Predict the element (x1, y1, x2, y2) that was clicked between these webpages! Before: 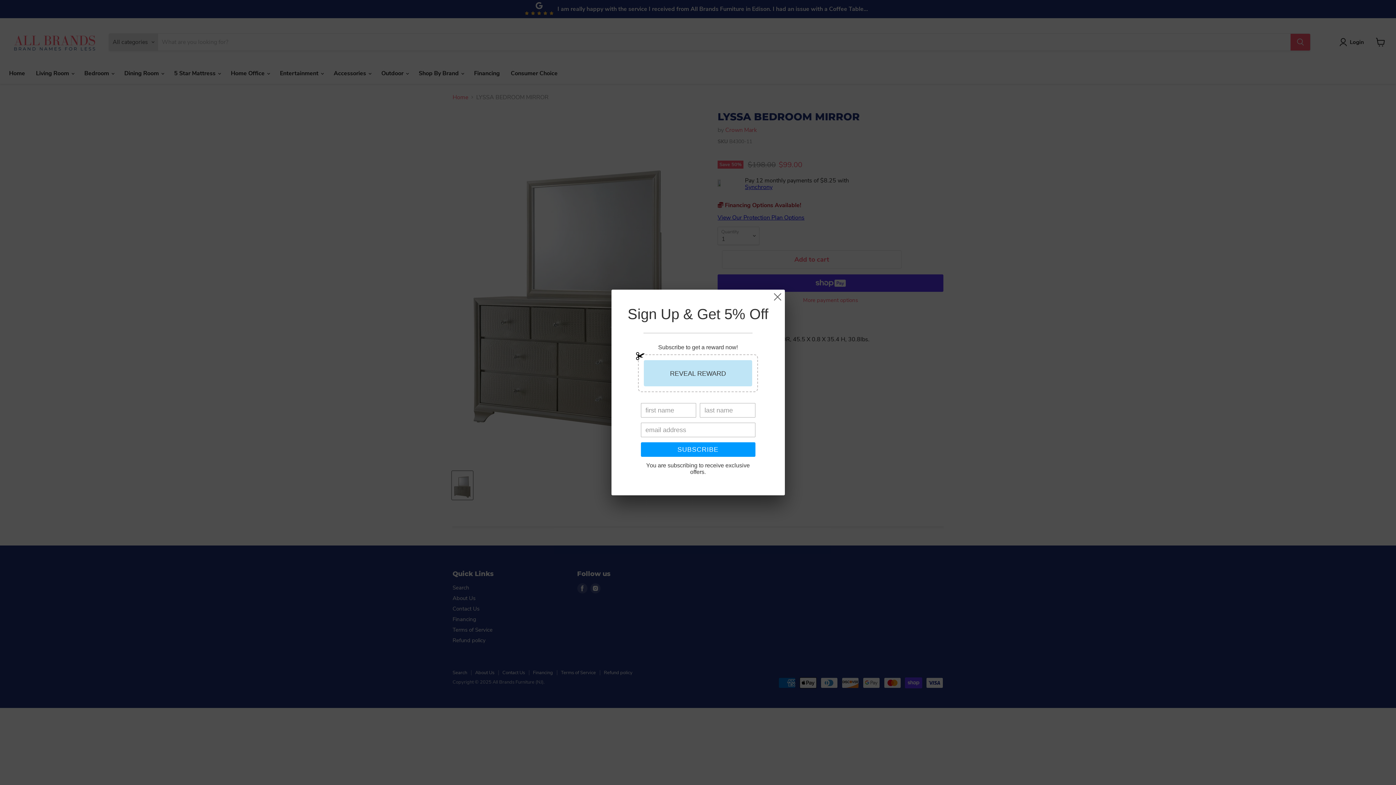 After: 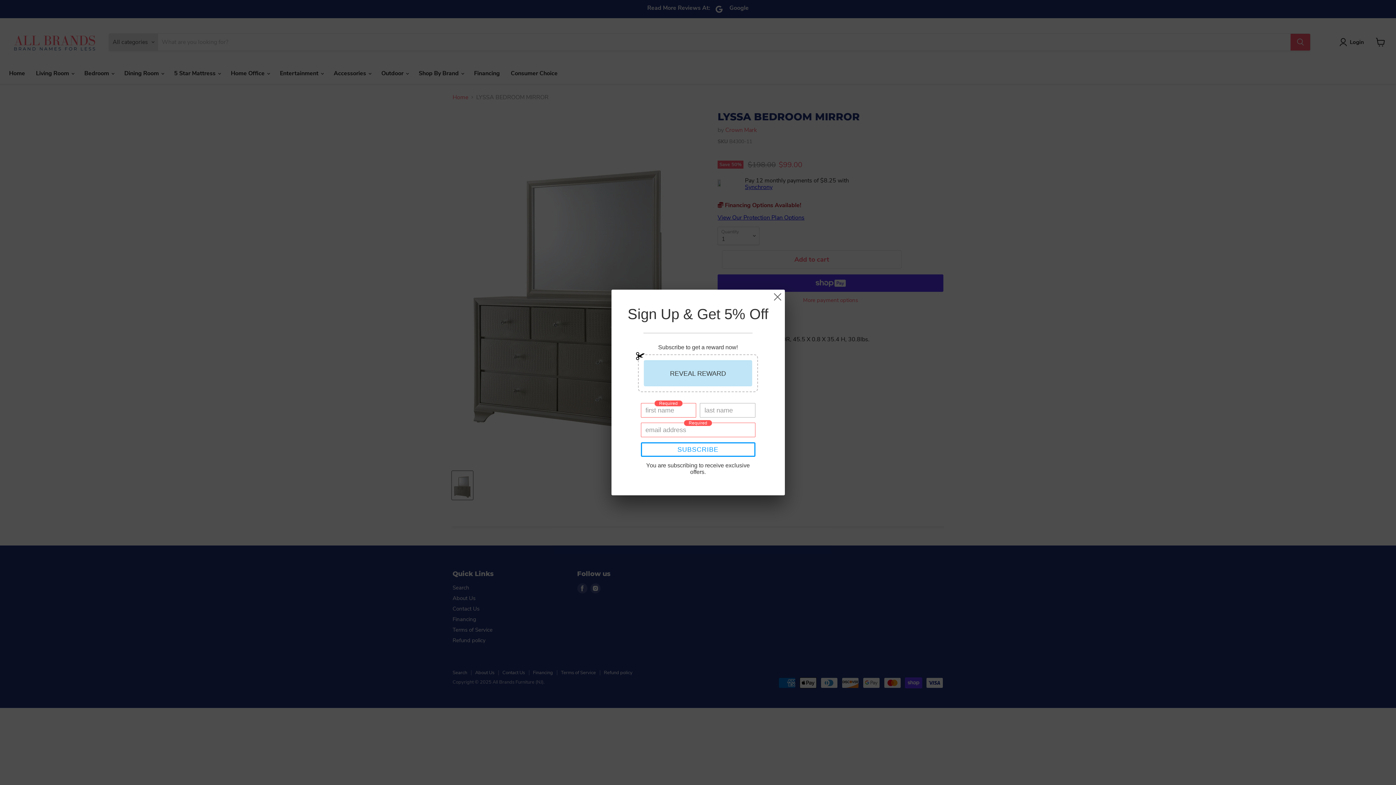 Action: label: SUBSCRIBE bbox: (640, 442, 755, 457)